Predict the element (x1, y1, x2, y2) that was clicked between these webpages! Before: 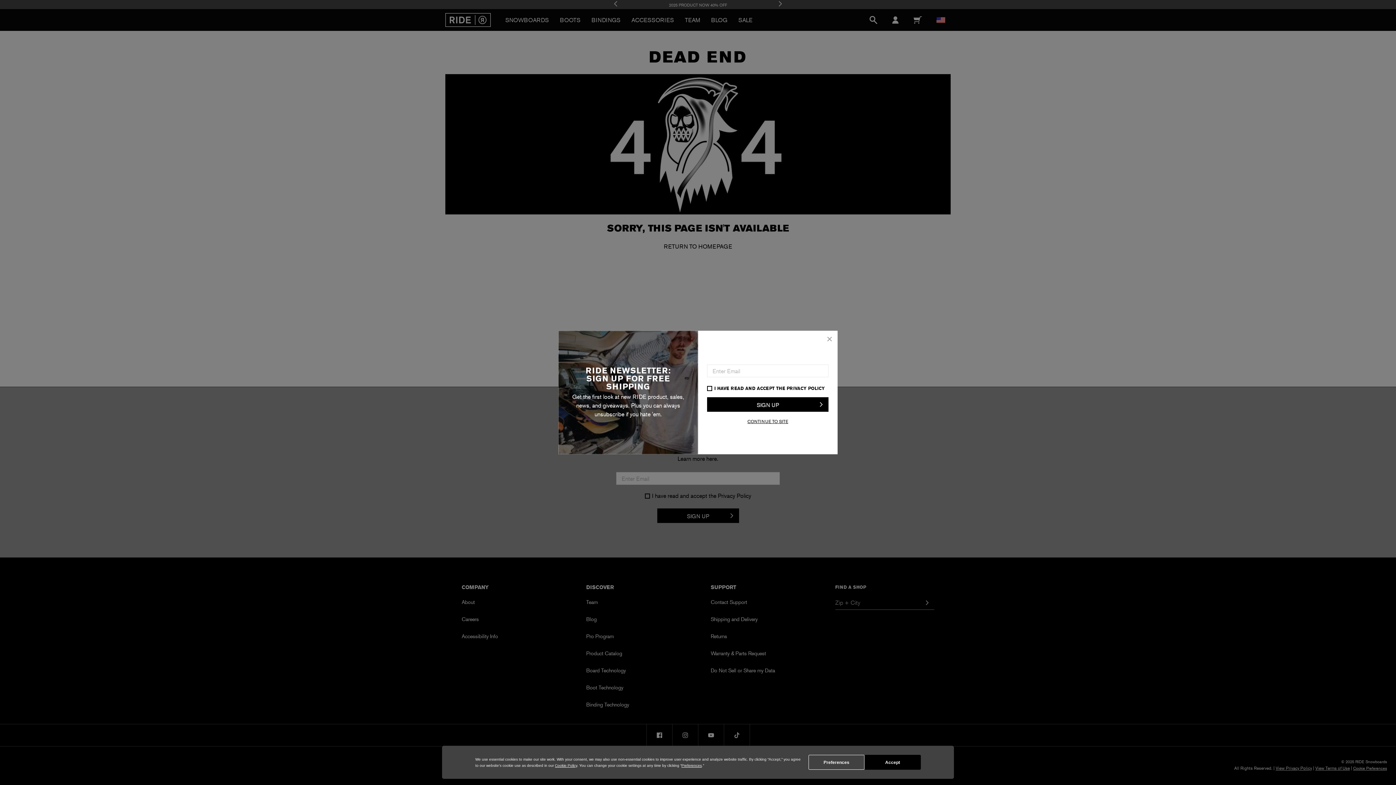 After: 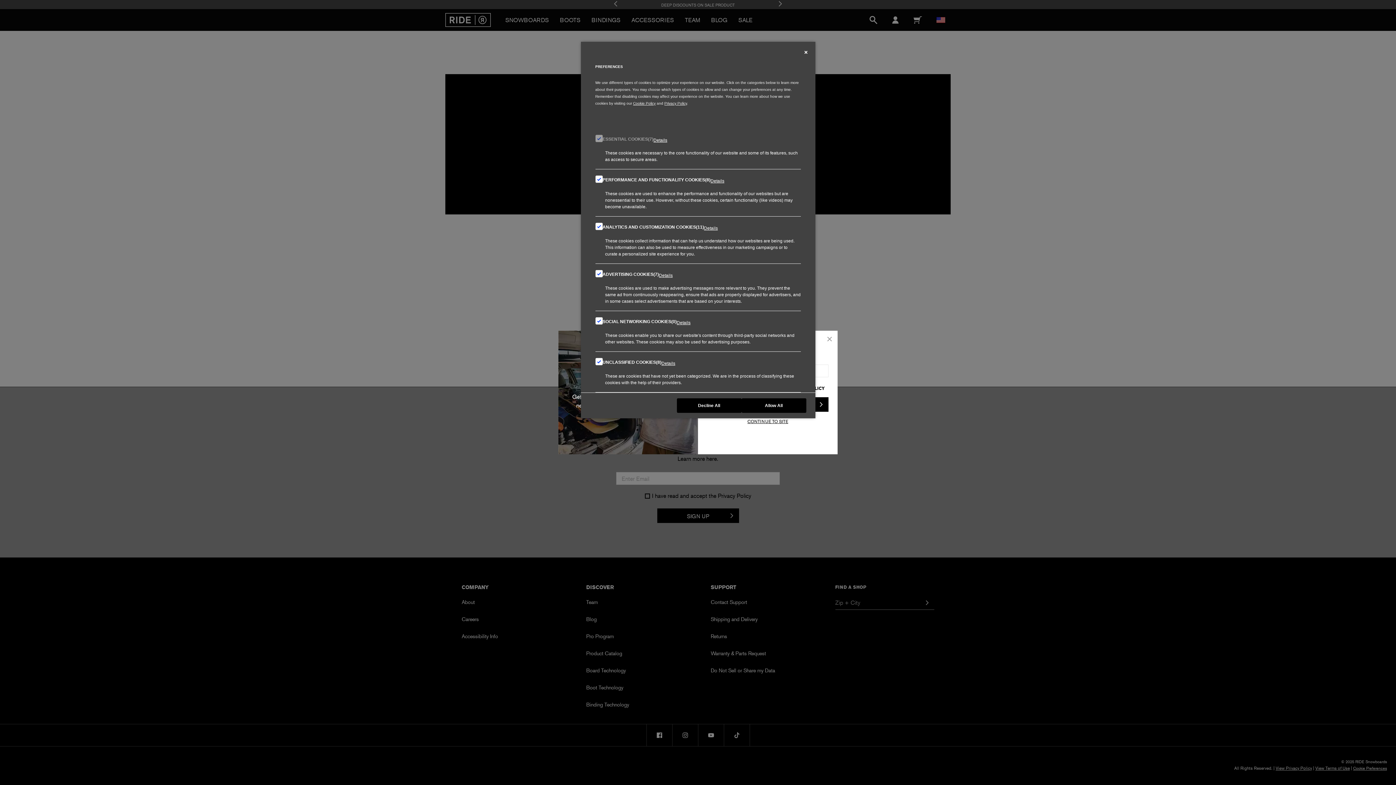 Action: bbox: (681, 763, 702, 767) label: Preferences